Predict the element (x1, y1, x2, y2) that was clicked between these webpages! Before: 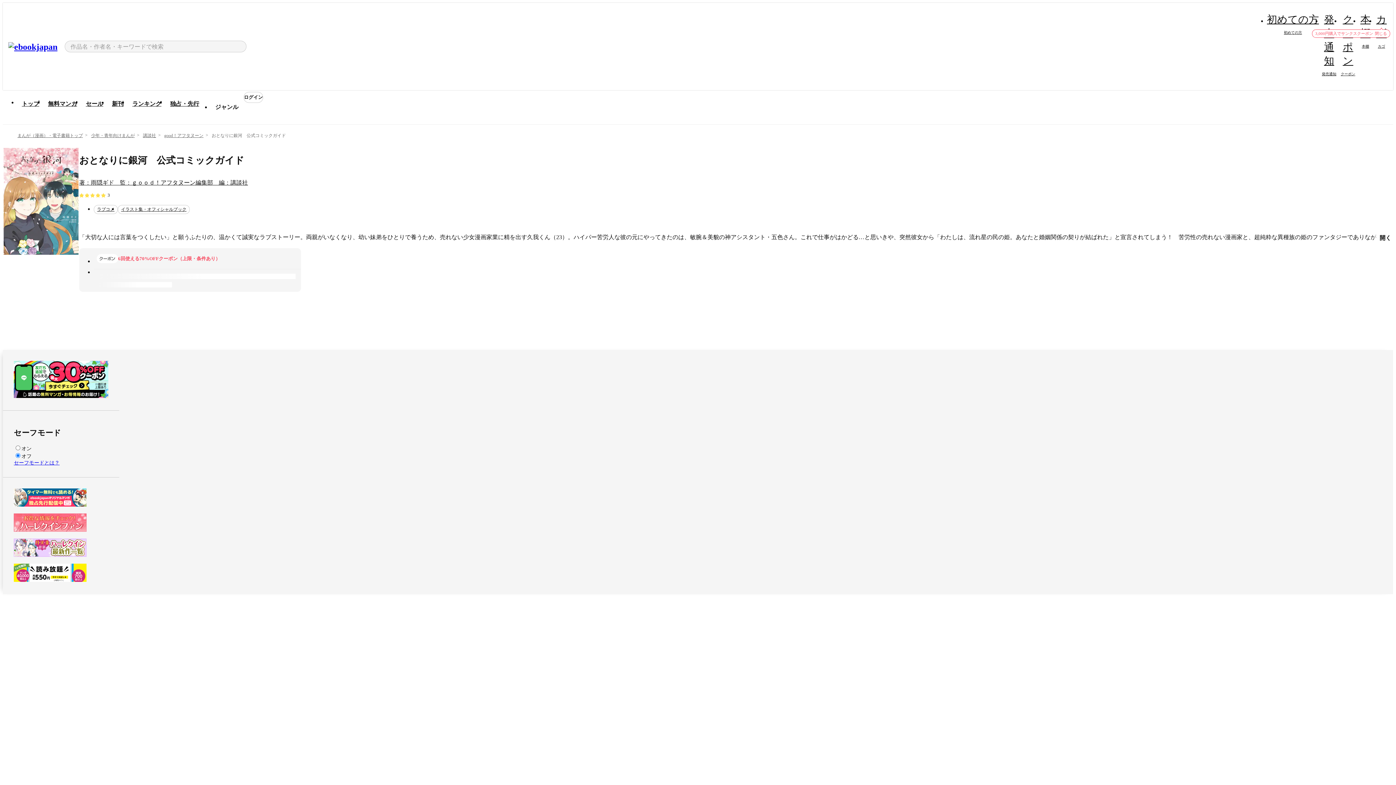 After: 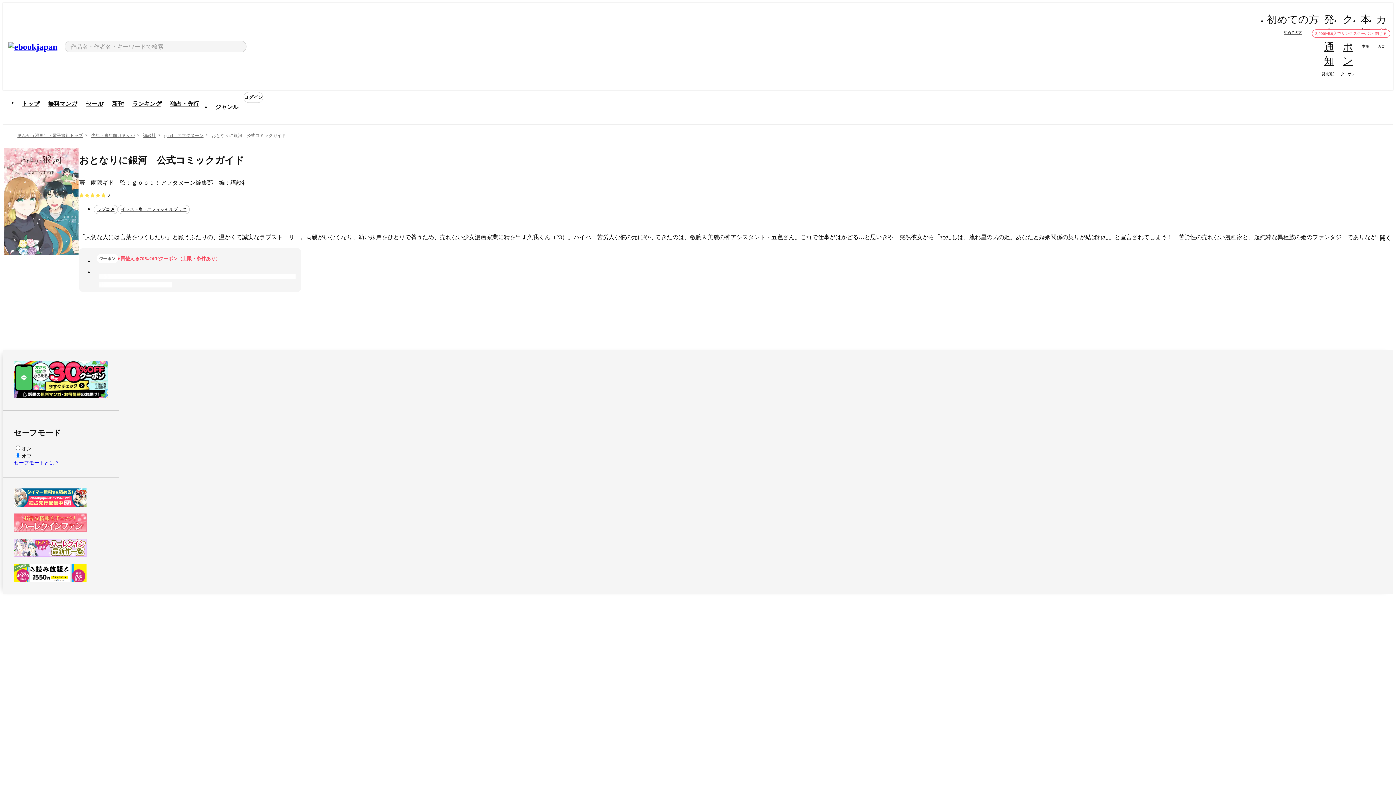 Action: bbox: (13, 527, 86, 532)